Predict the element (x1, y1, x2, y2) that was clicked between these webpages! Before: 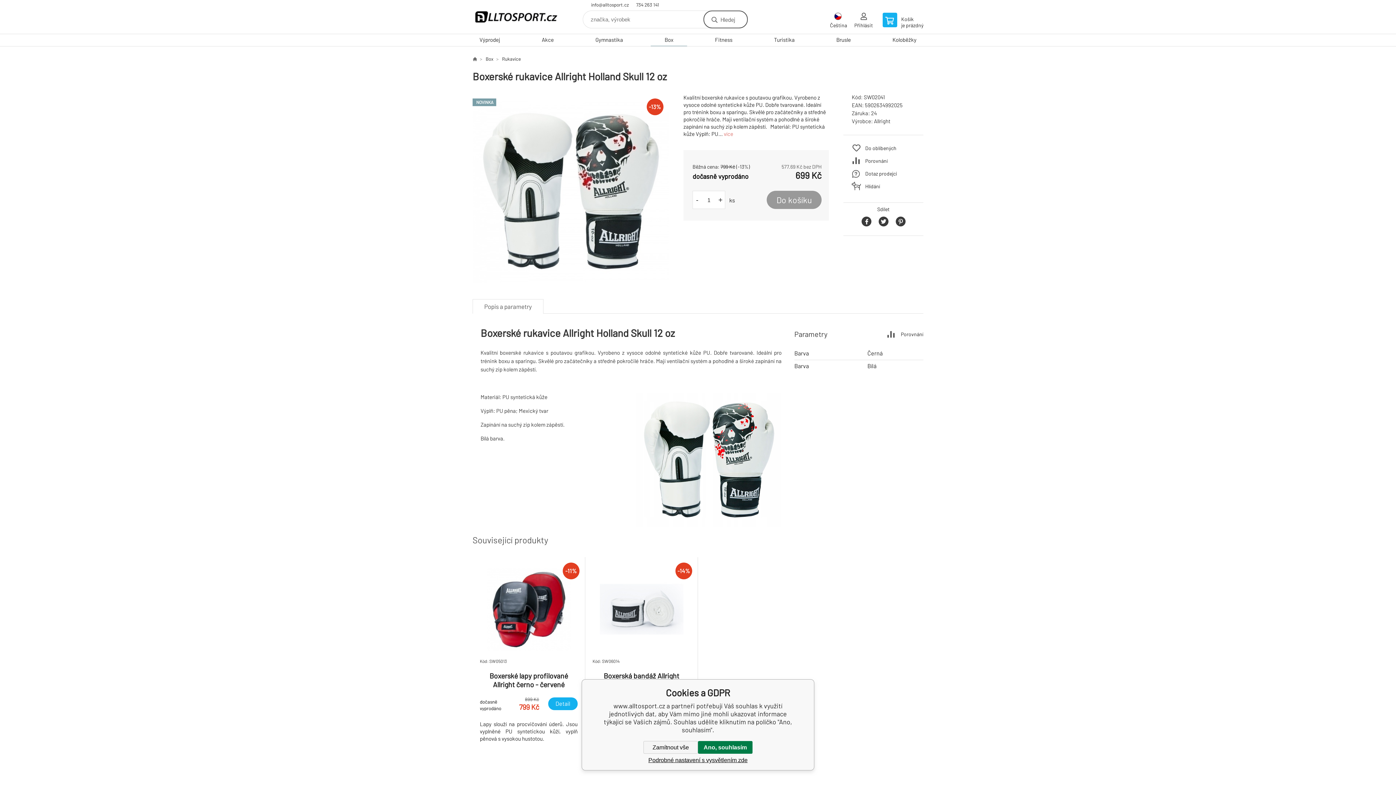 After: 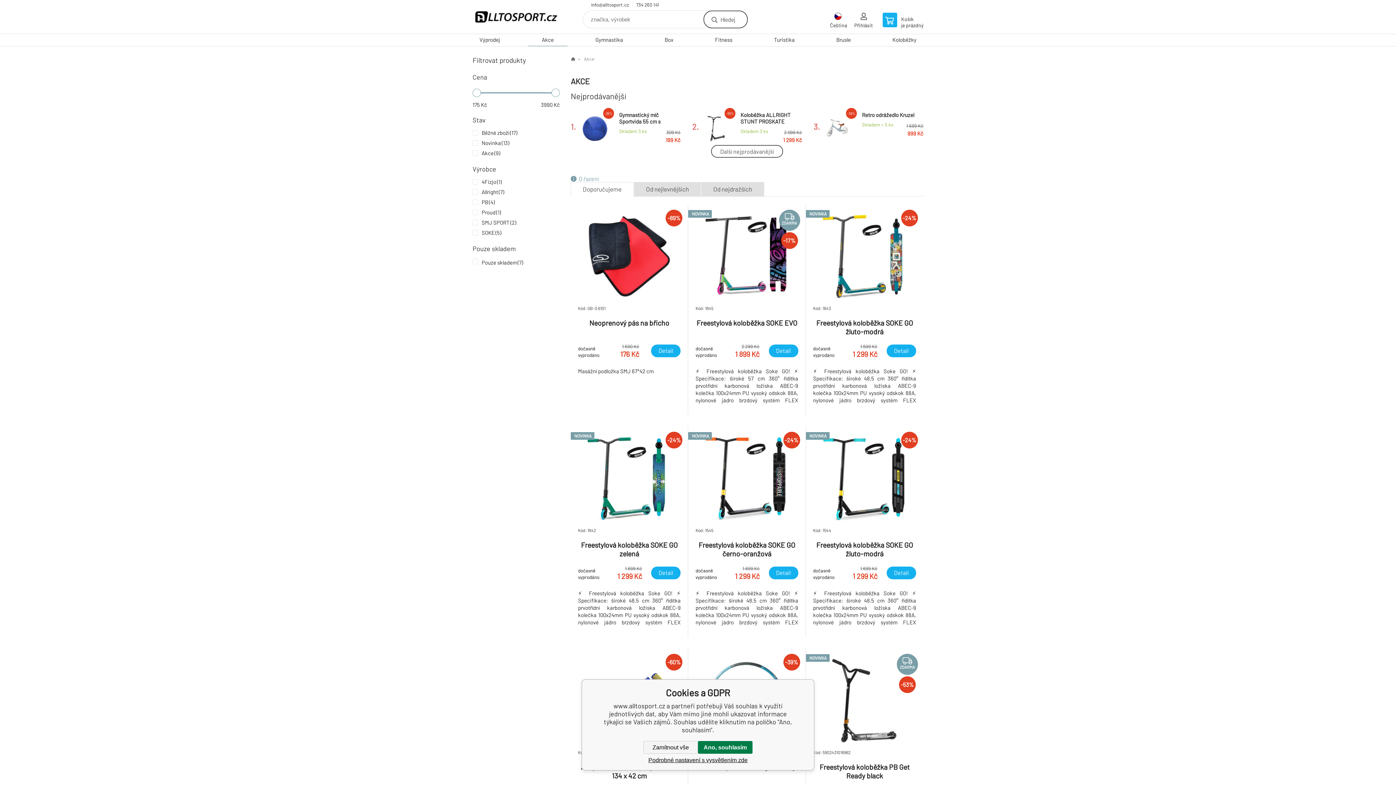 Action: label: Akce bbox: (535, 34, 560, 46)